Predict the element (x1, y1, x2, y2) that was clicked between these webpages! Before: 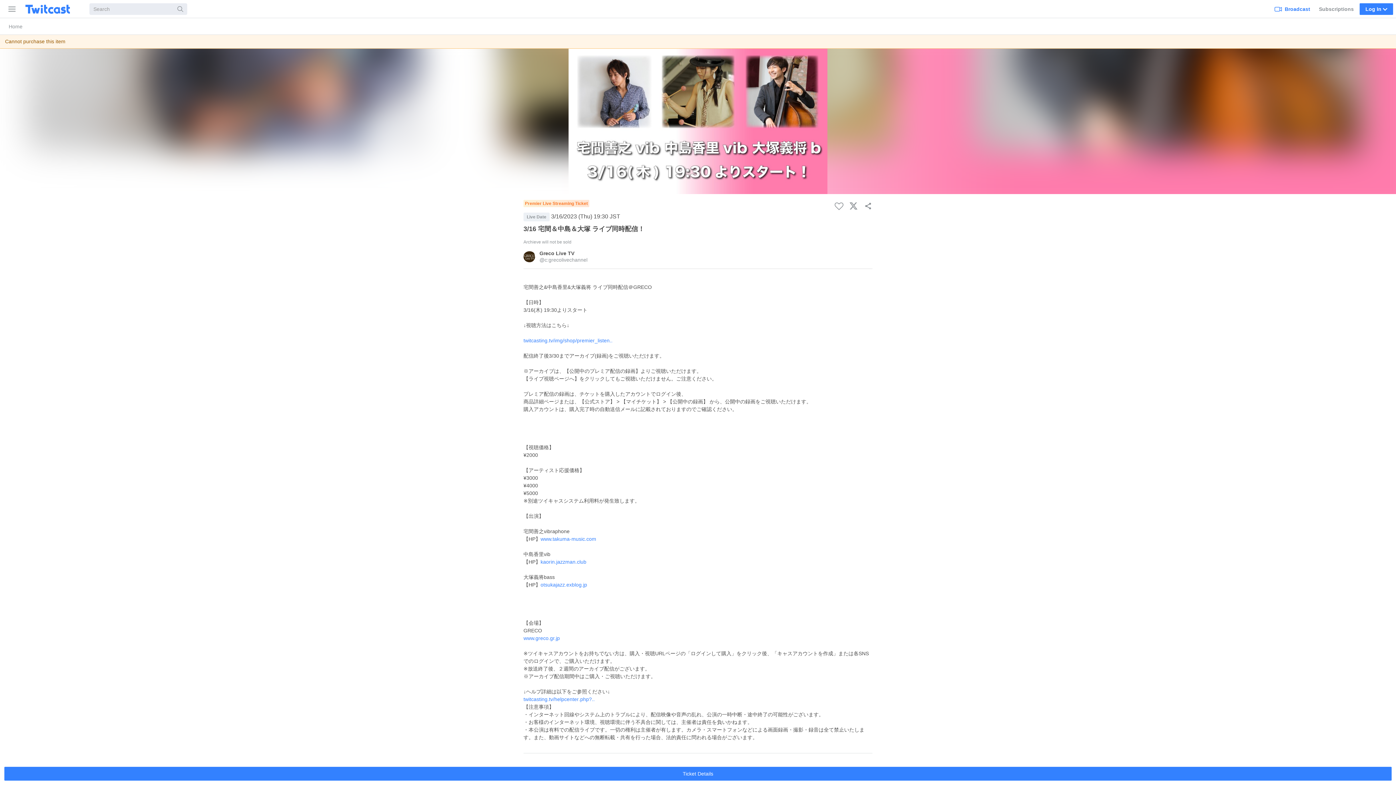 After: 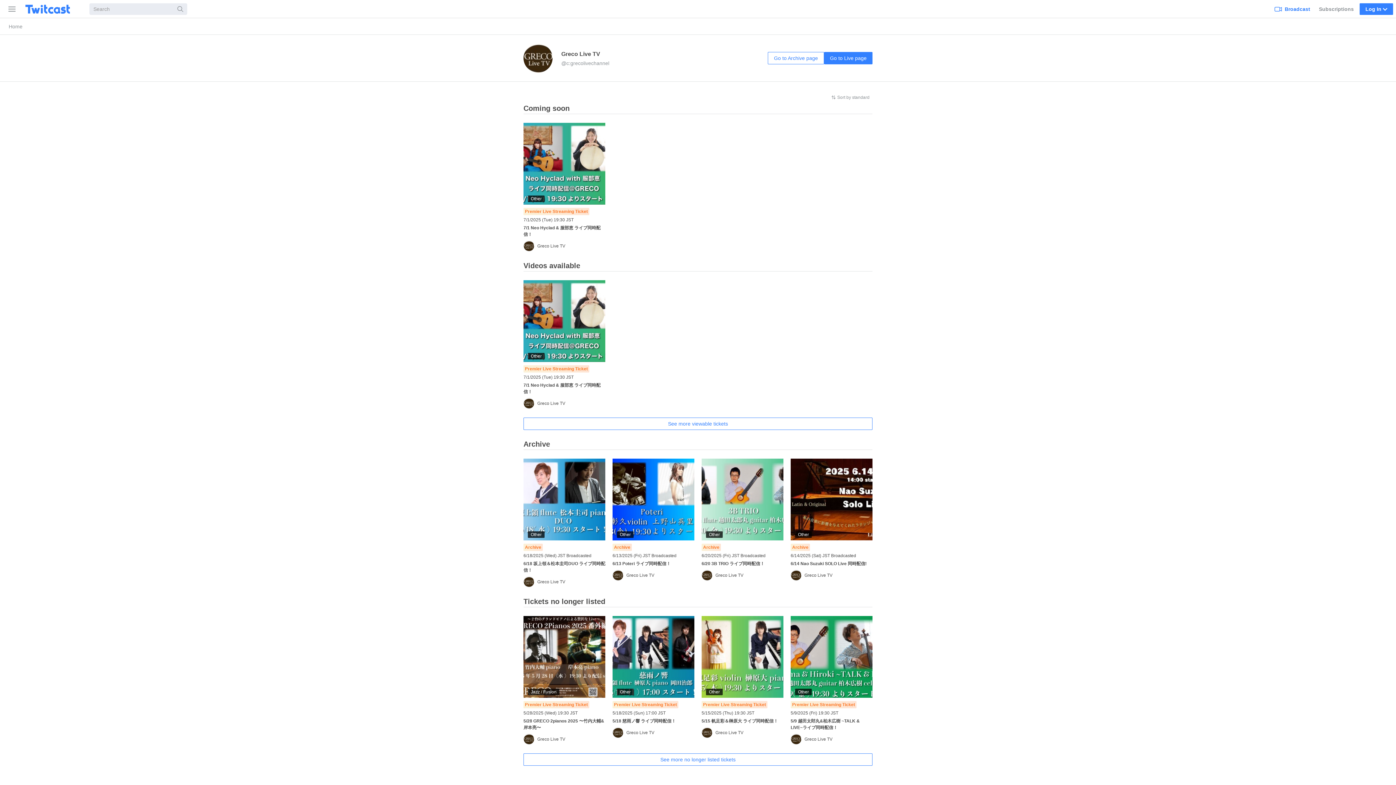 Action: label: Greco Live TV
@c:grecolivechannel bbox: (523, 244, 872, 269)